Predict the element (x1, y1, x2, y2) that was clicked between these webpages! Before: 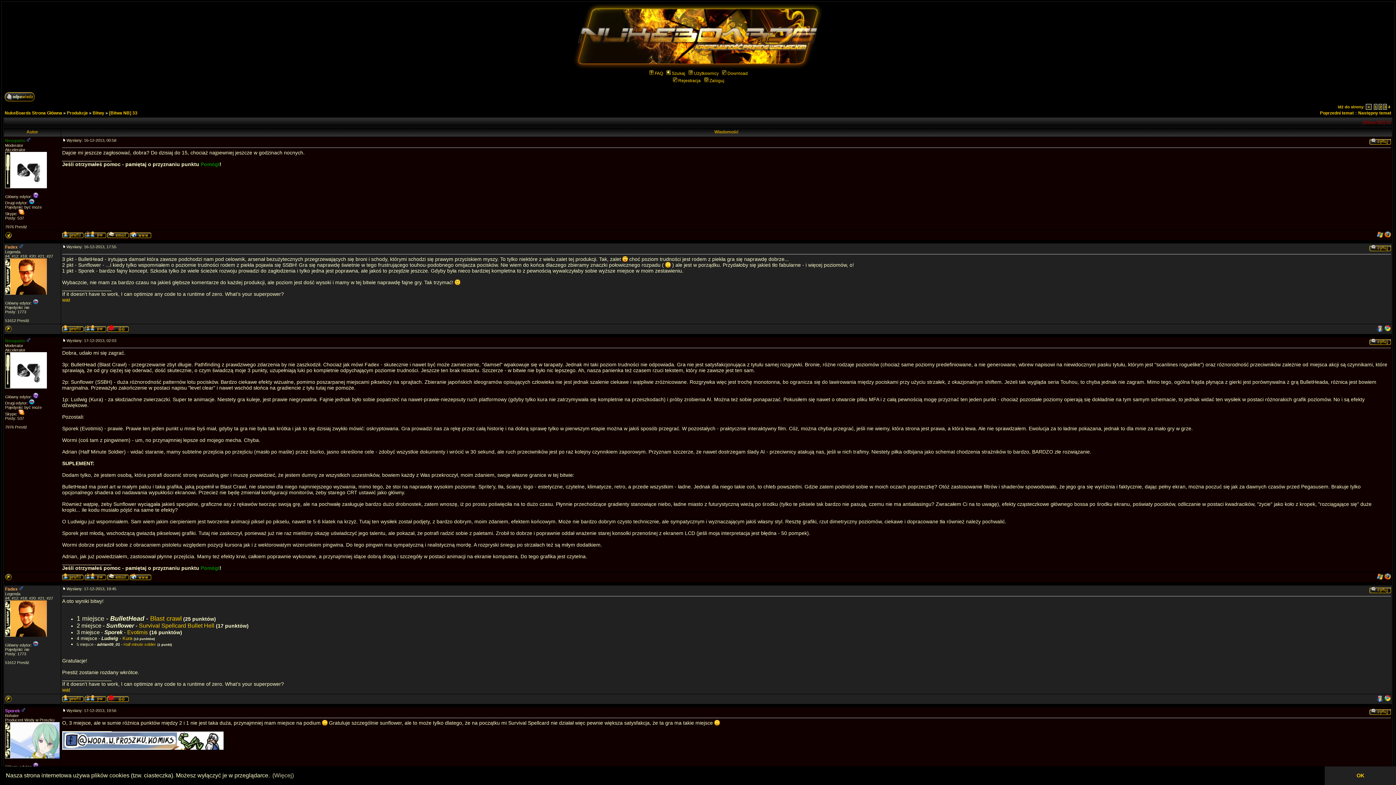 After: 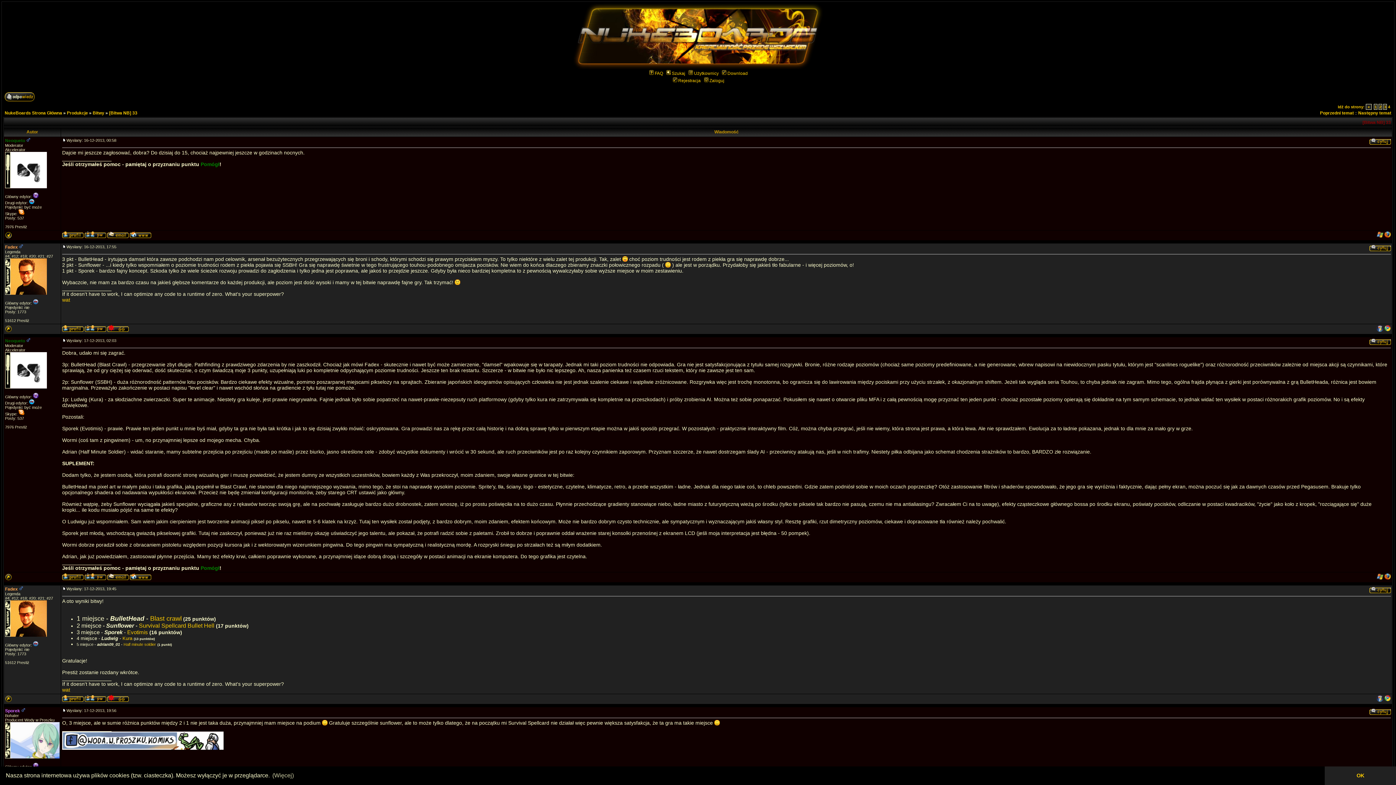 Action: bbox: (129, 576, 151, 581)